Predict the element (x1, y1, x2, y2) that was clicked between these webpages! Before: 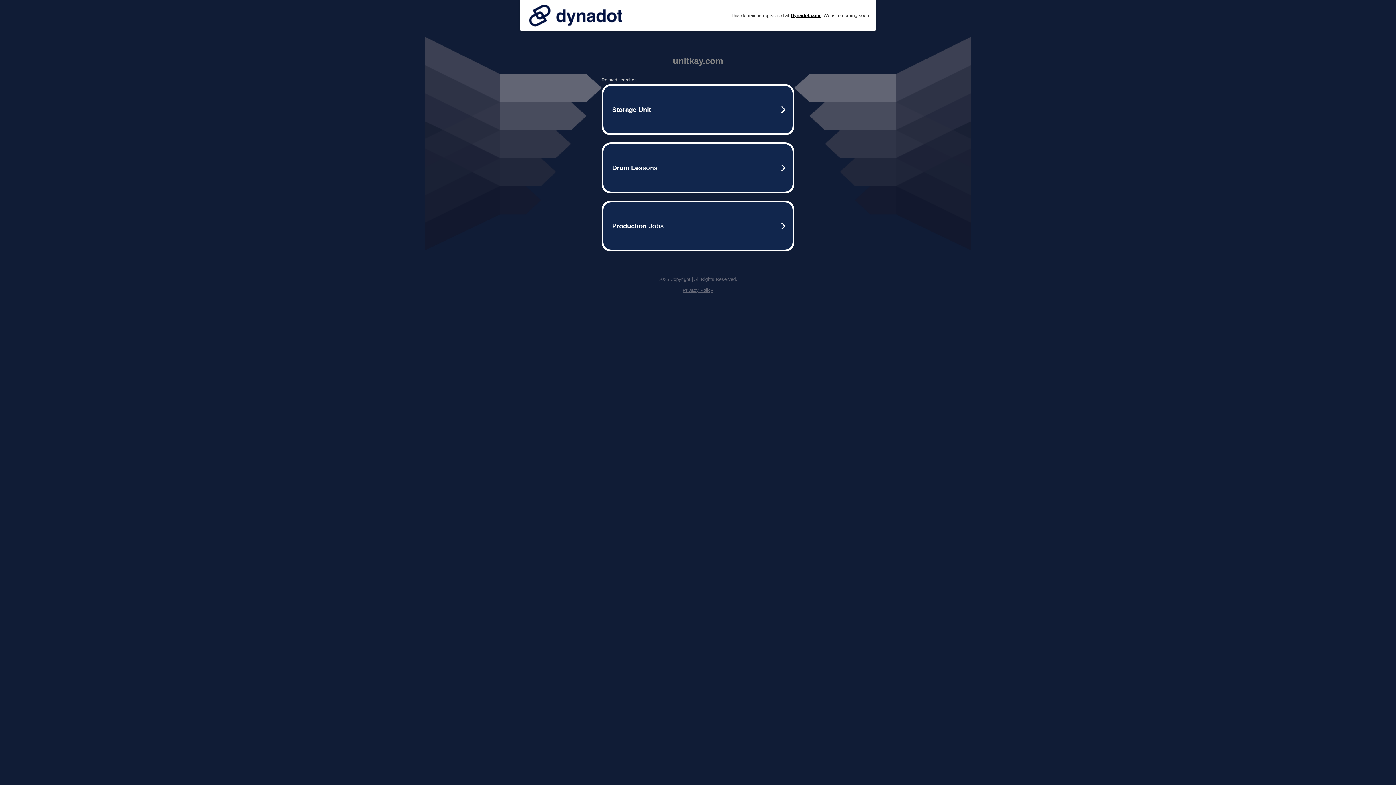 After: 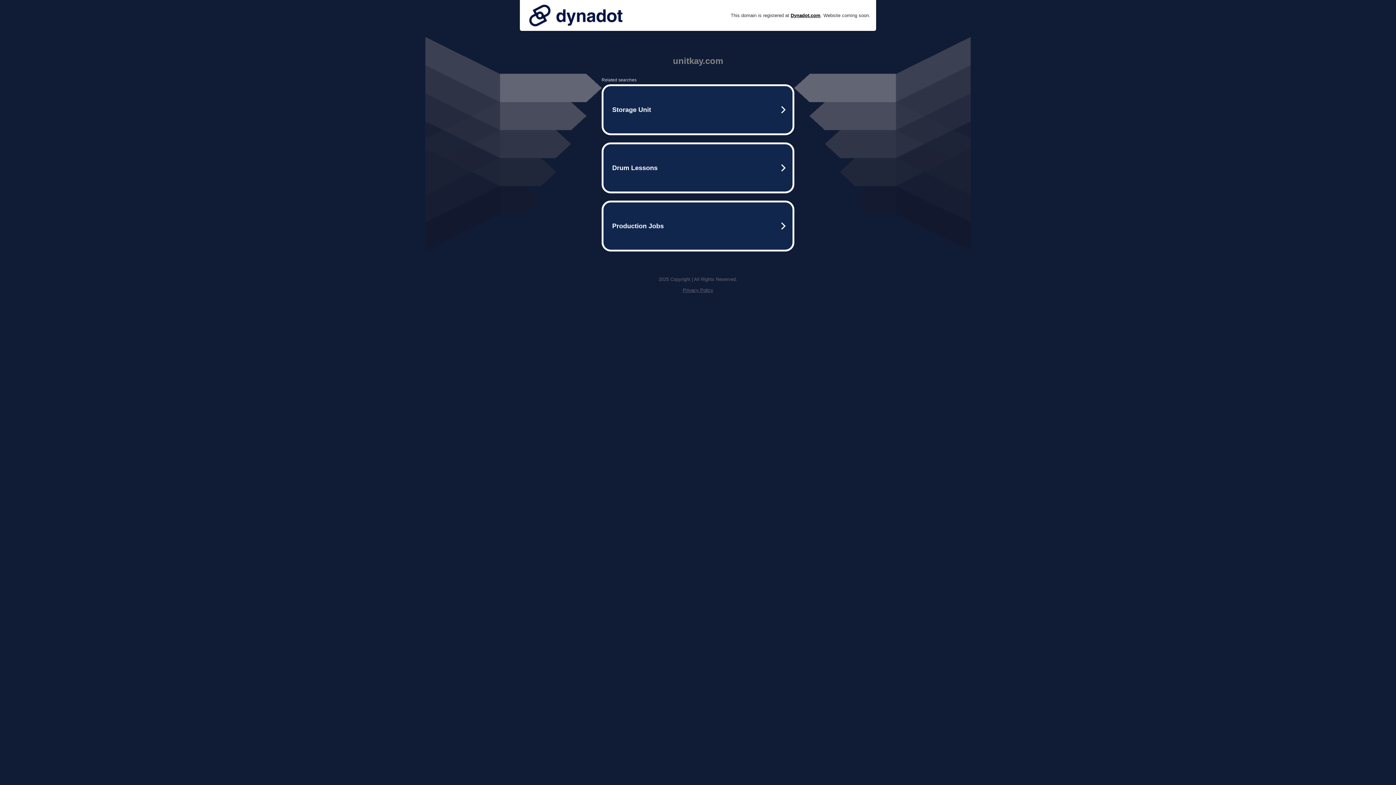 Action: bbox: (682, 287, 713, 293) label: Privacy Policy